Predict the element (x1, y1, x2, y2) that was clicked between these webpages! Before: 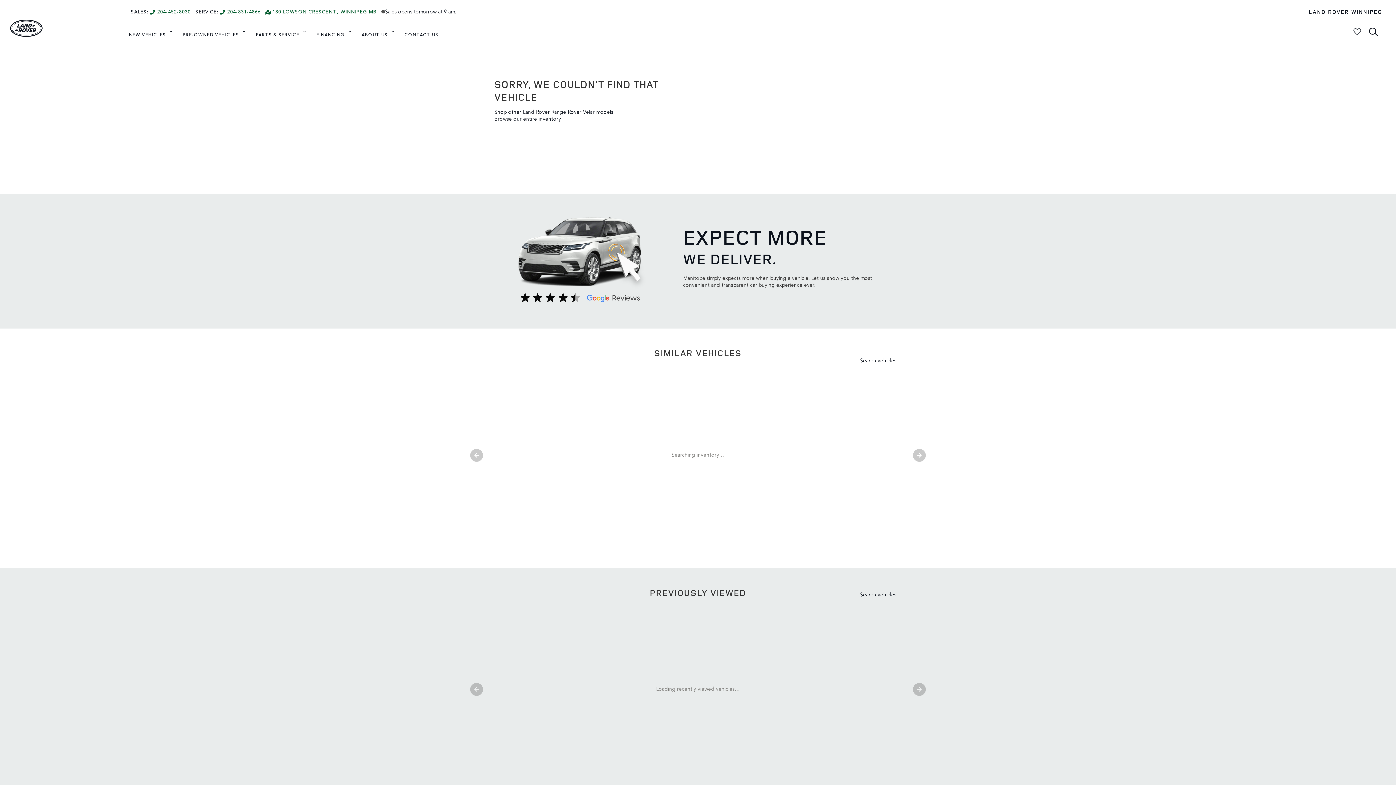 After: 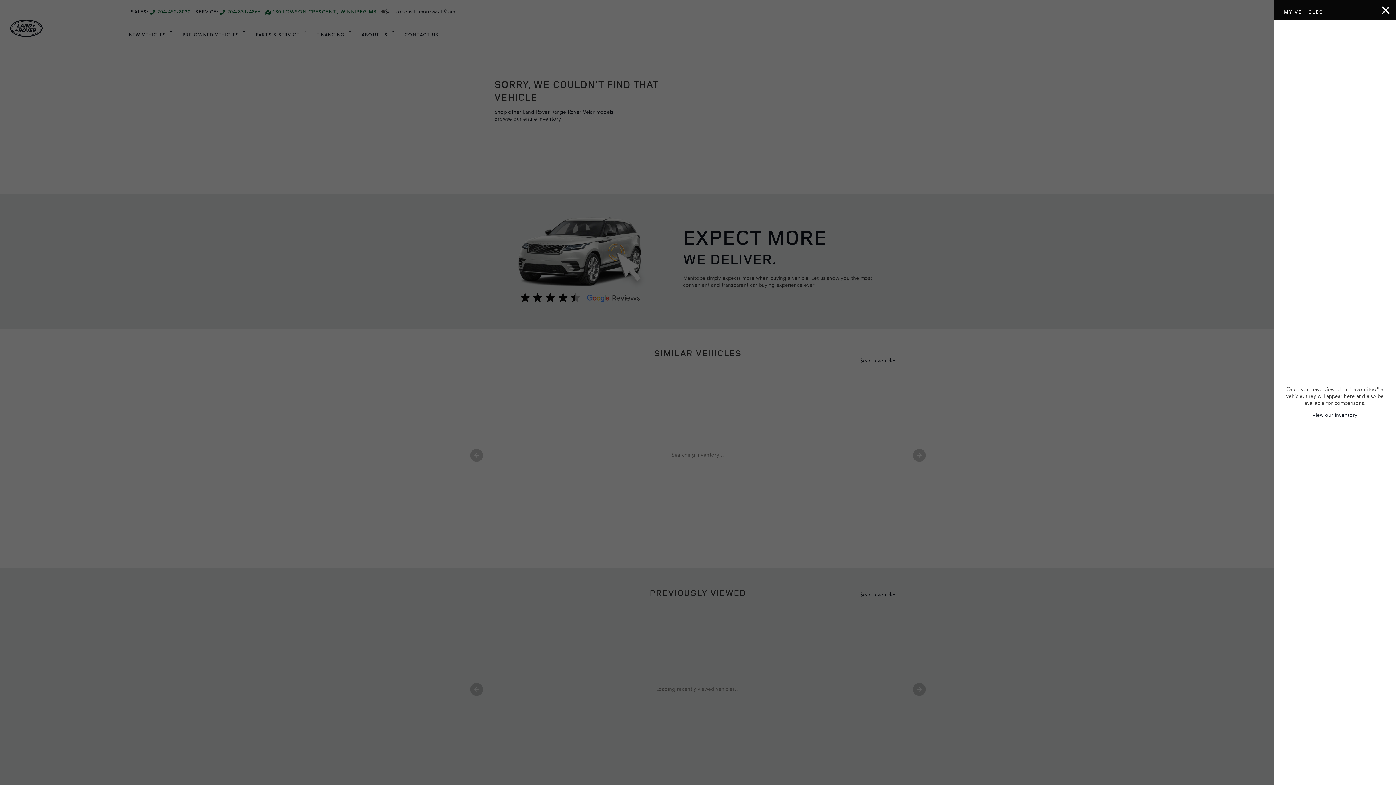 Action: label: My Vehicles bbox: (1349, 23, 1365, 40)